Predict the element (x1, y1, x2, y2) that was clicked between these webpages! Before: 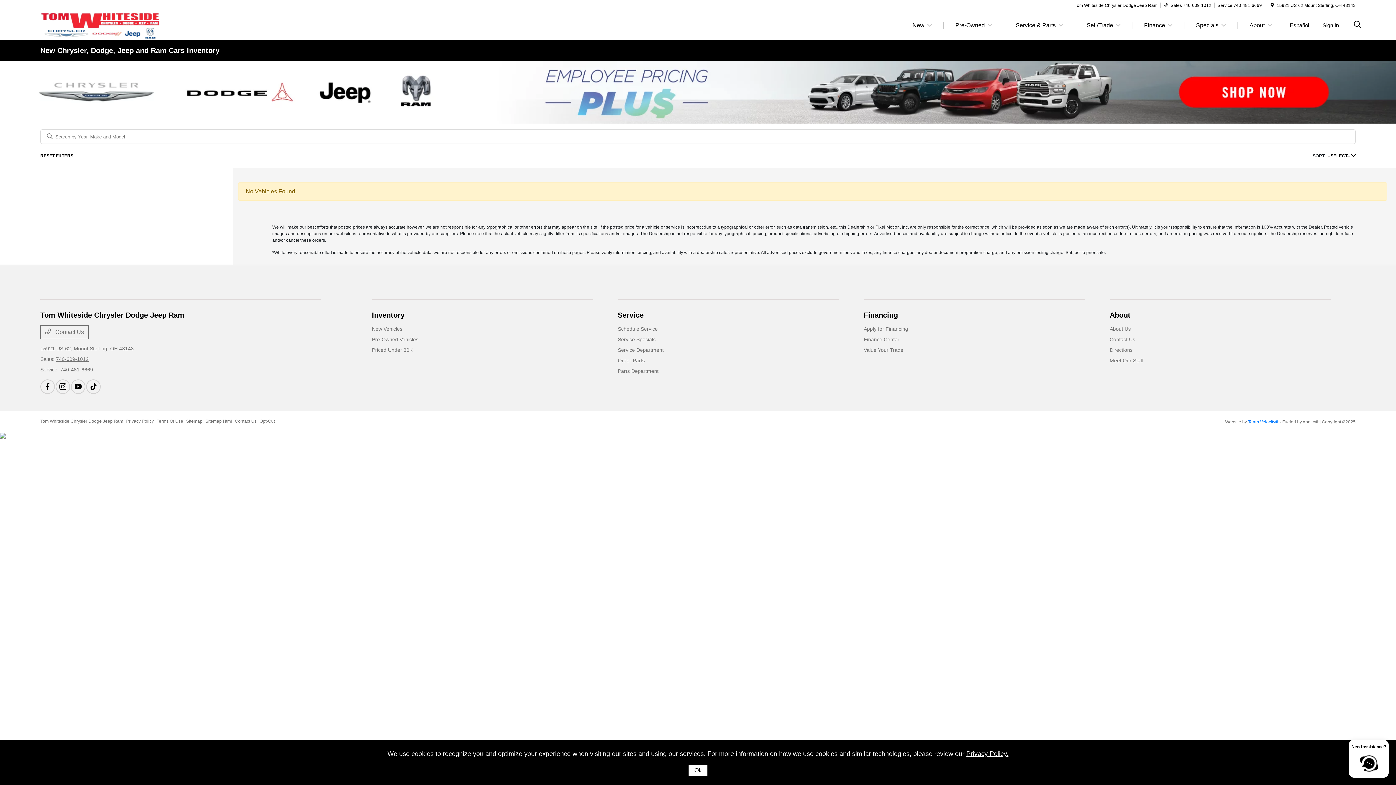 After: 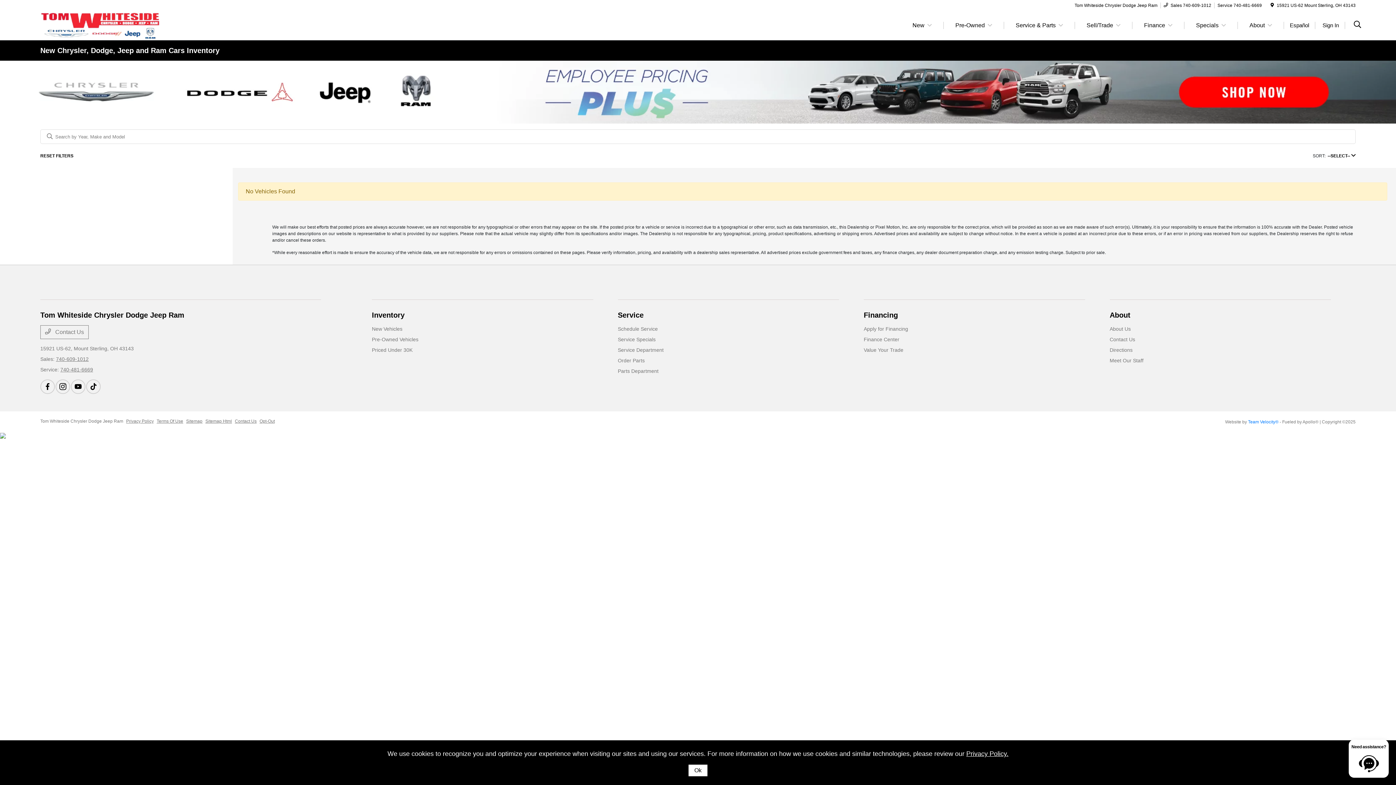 Action: label: Español bbox: (1290, 21, 1309, 29)